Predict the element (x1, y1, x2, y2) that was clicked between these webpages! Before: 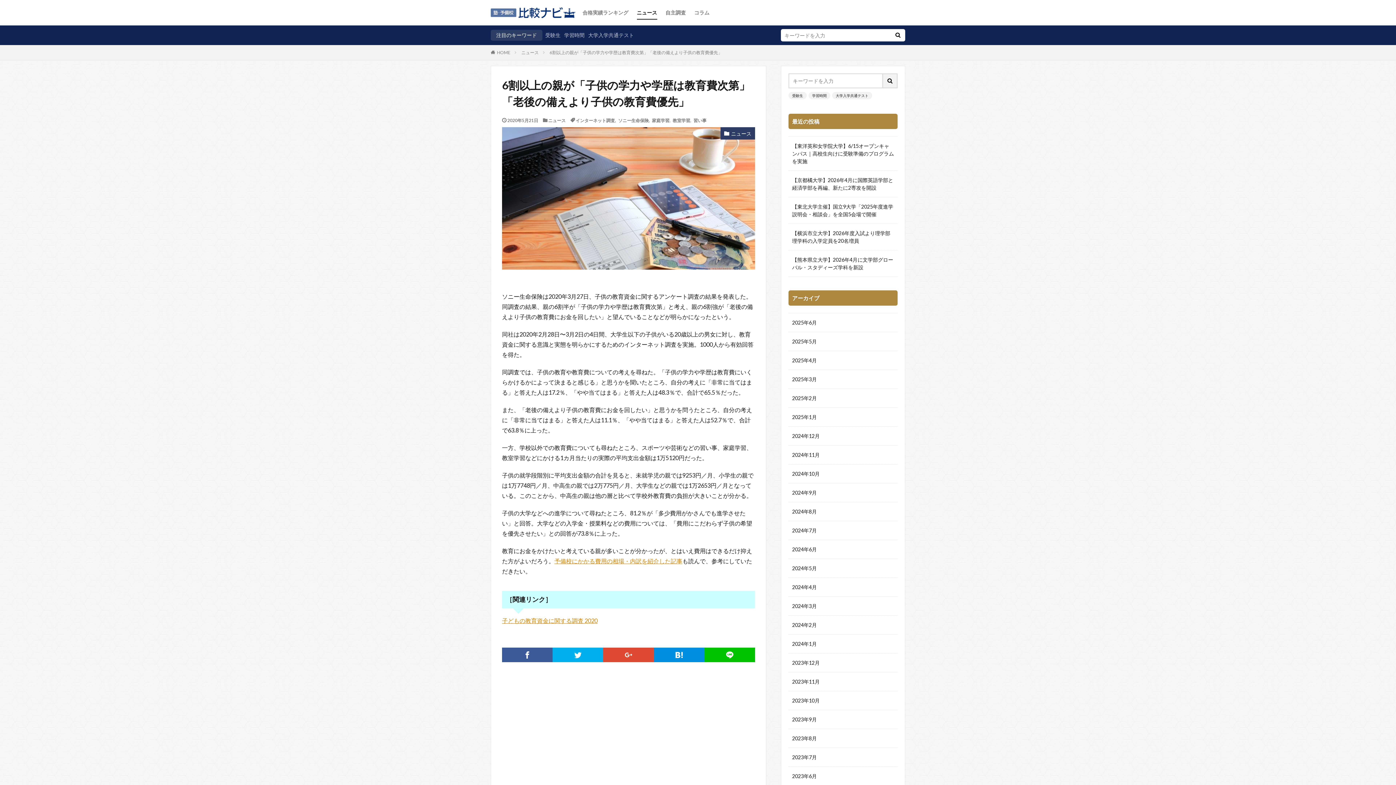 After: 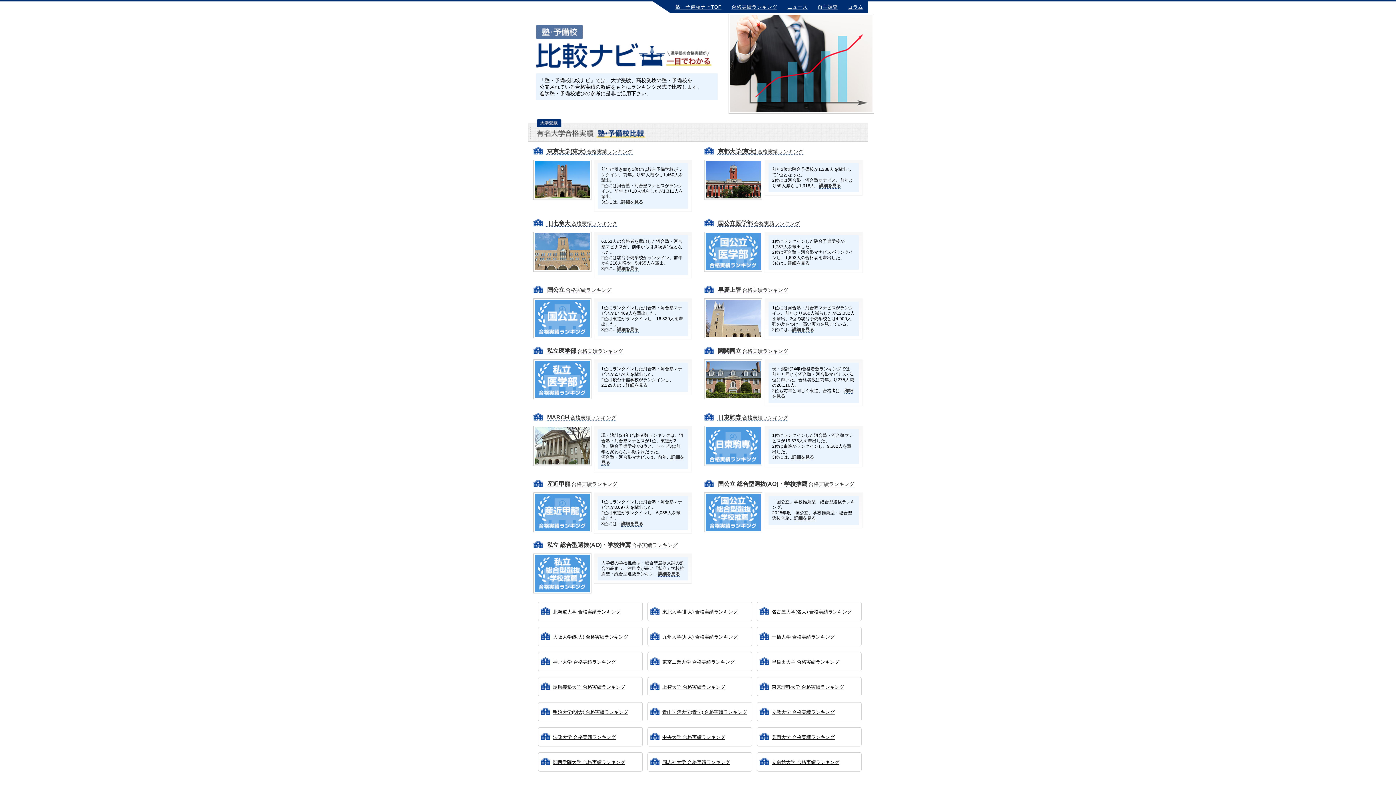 Action: label: 合格実績ランキング bbox: (582, 6, 628, 18)